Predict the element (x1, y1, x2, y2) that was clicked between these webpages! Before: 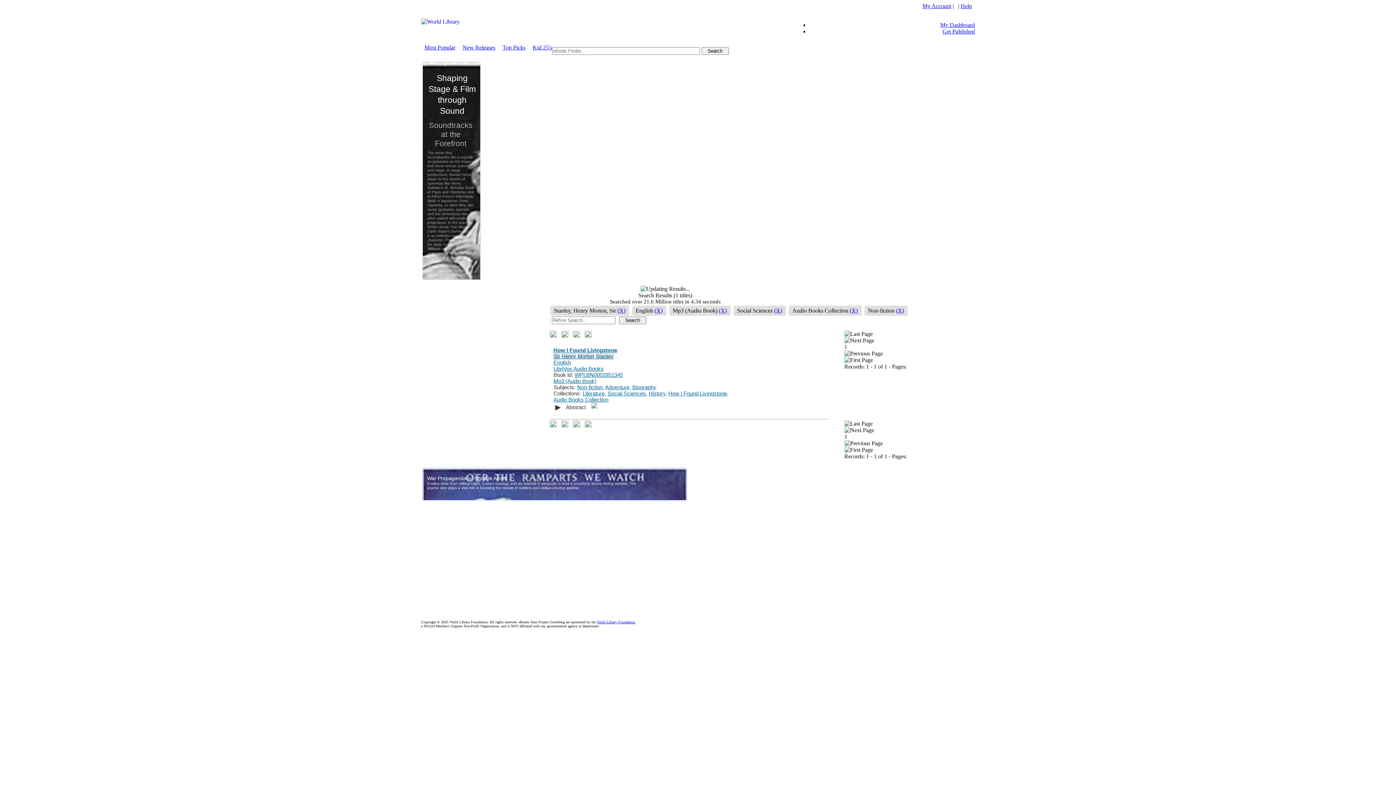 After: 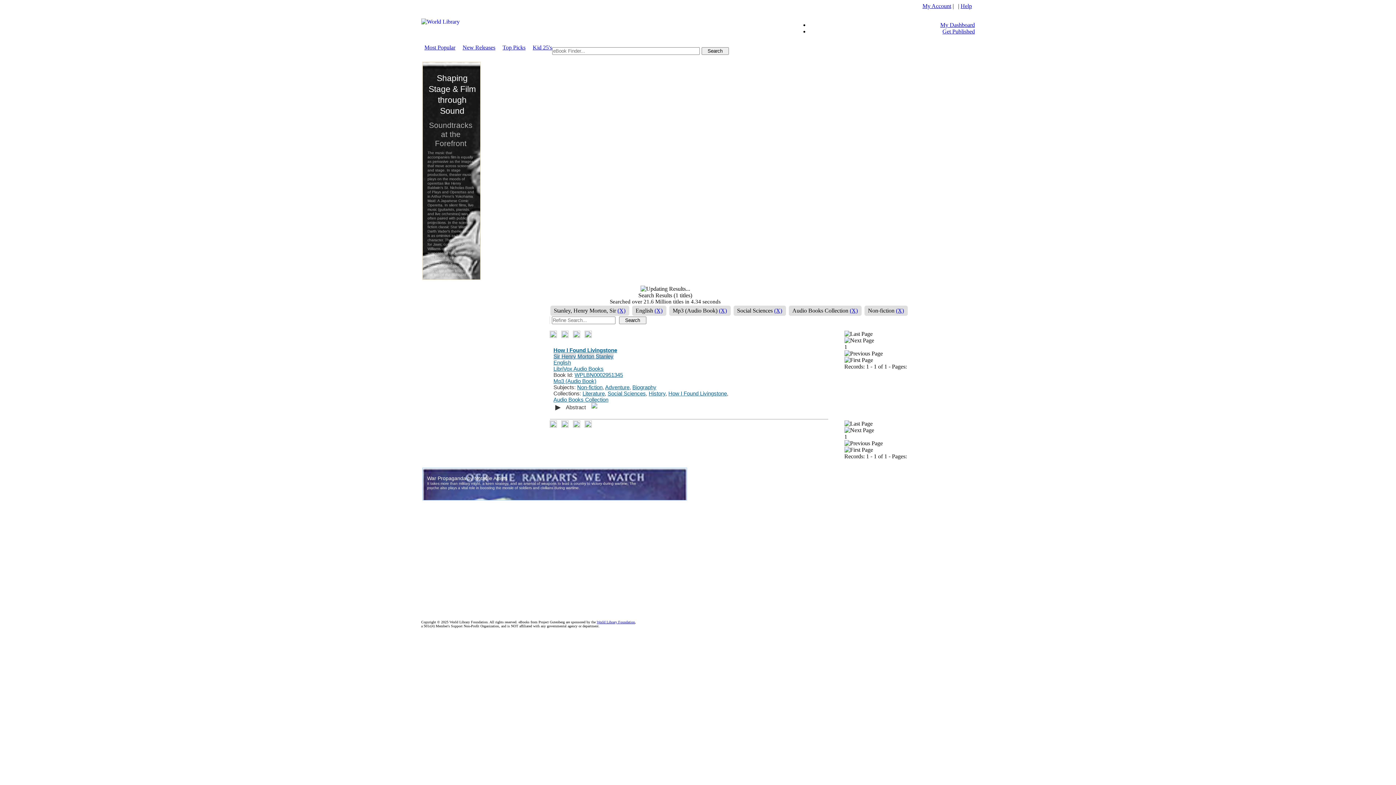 Action: bbox: (844, 420, 872, 426)